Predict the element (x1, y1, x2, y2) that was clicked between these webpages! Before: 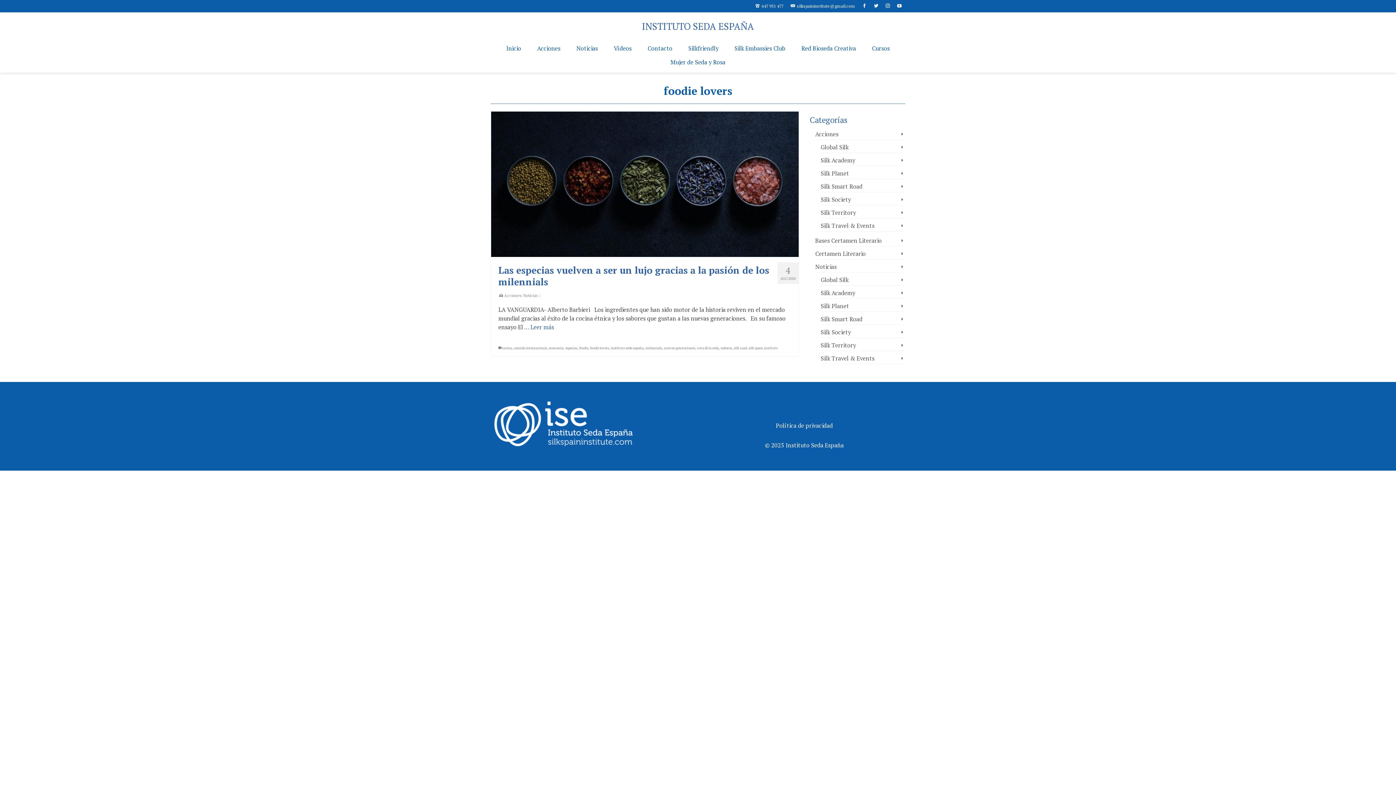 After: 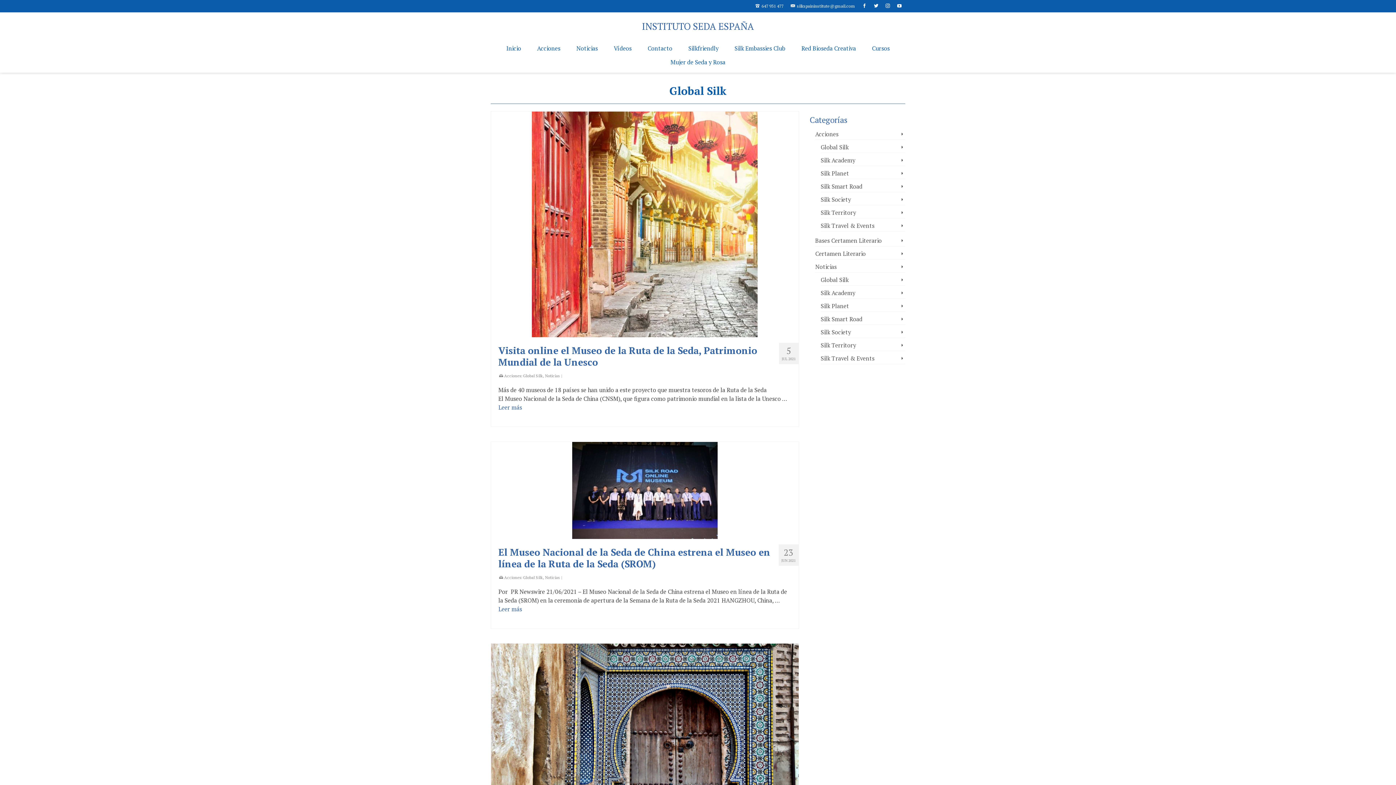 Action: bbox: (820, 274, 905, 285) label: Global Silk